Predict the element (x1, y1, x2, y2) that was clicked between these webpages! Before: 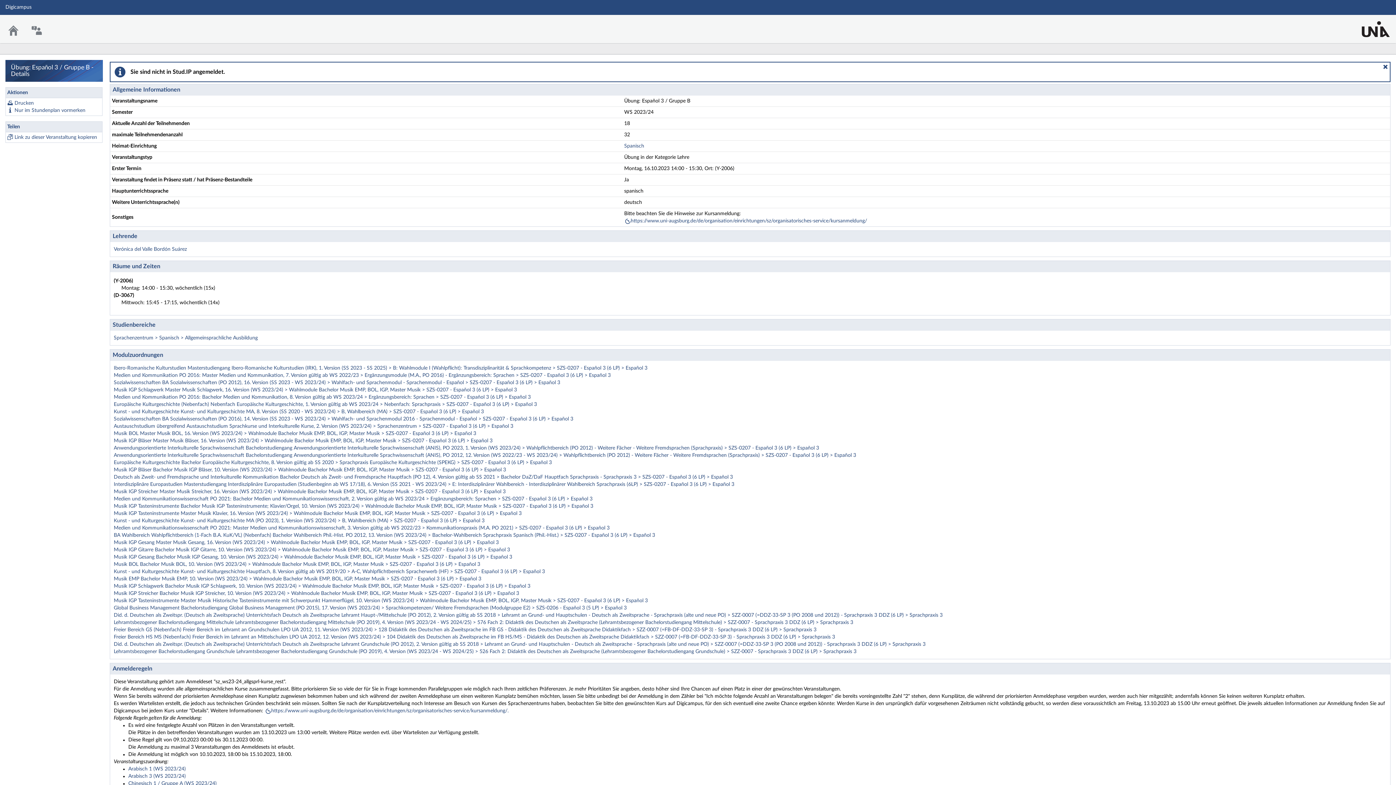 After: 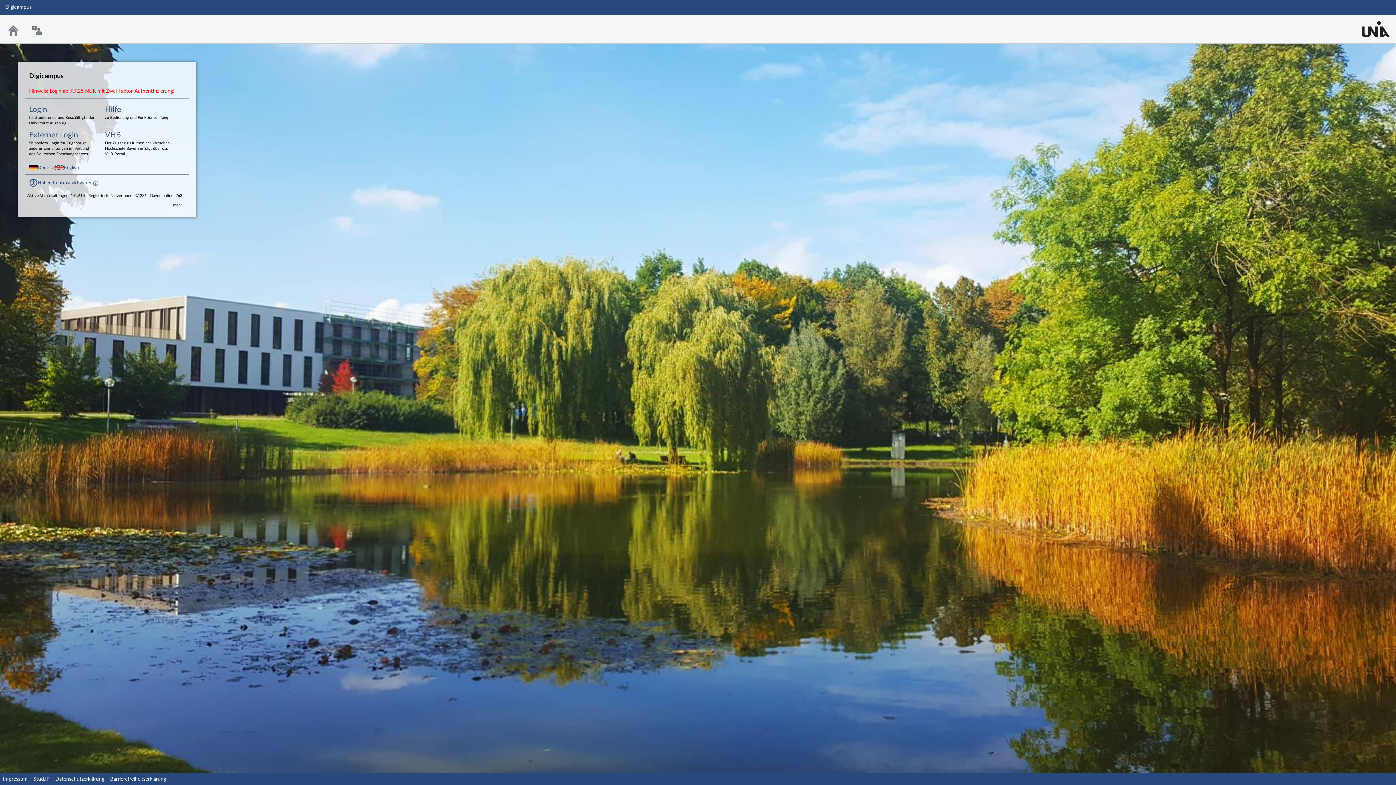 Action: bbox: (113, 576, 481, 581) label: Musik EMP Bachelor Musik EMP, 10. Version (WS 2023/24) > Wahlmodule Bachelor Musik EMP, BOL, IGP, Master Musik > SZS-0207 - Español 3 (6 LP) > Español 3